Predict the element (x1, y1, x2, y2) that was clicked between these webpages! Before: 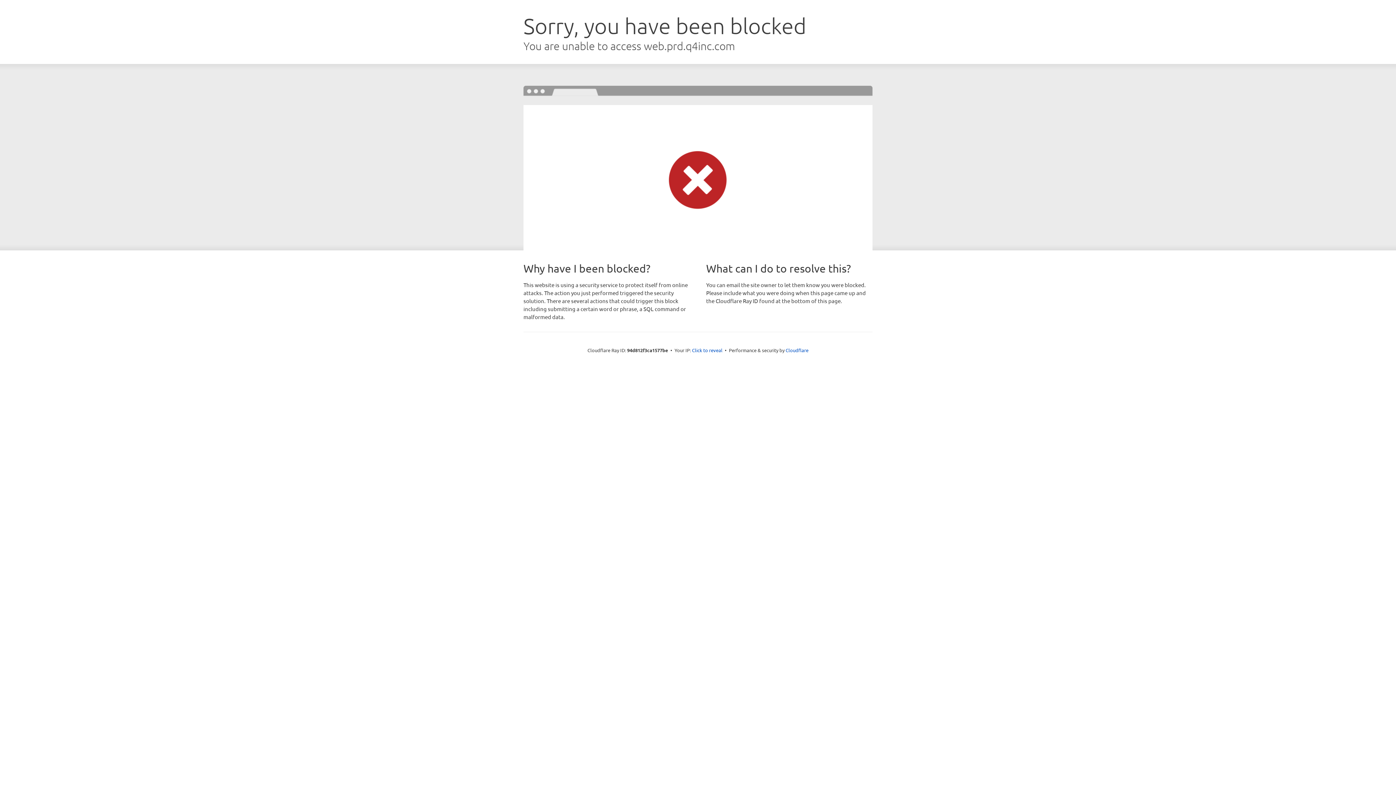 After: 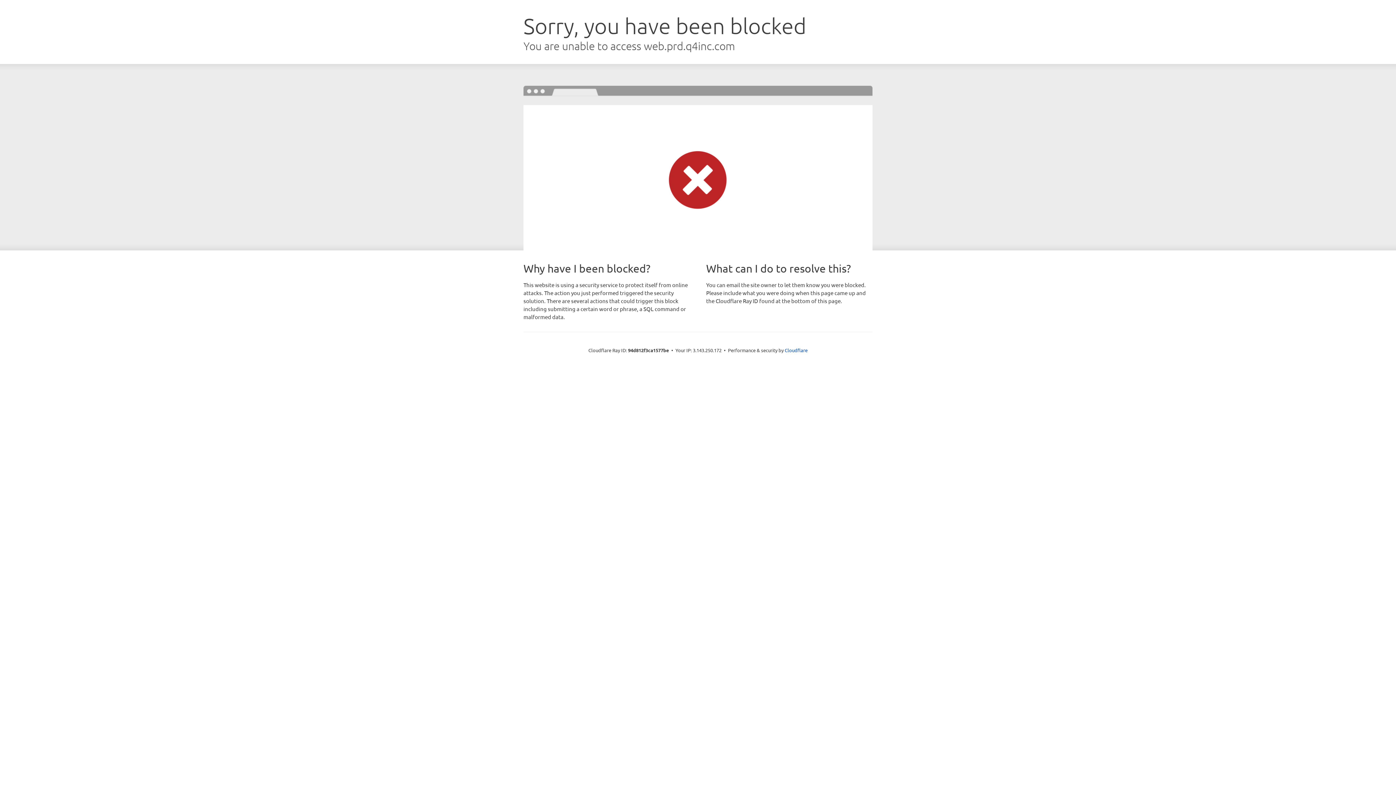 Action: label: Click to reveal bbox: (692, 346, 722, 353)